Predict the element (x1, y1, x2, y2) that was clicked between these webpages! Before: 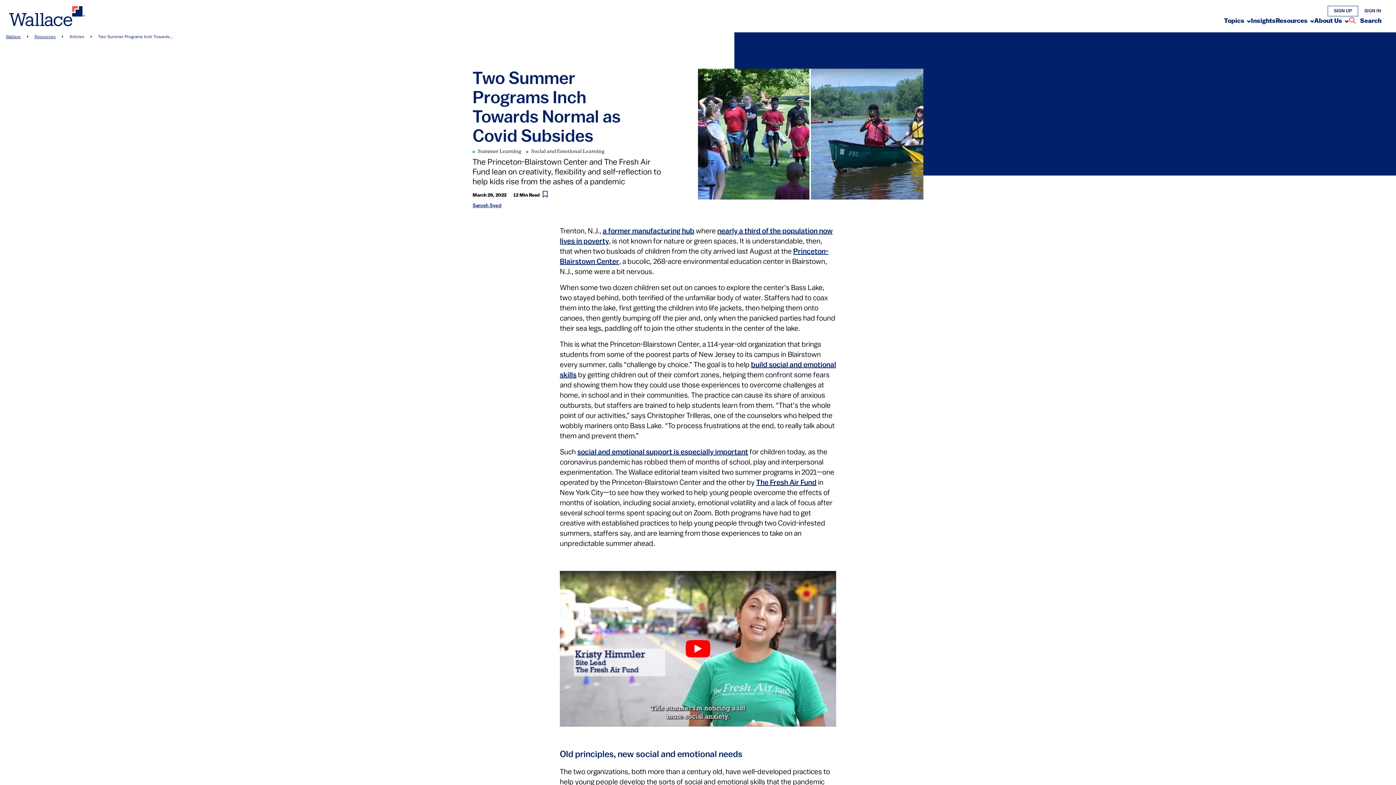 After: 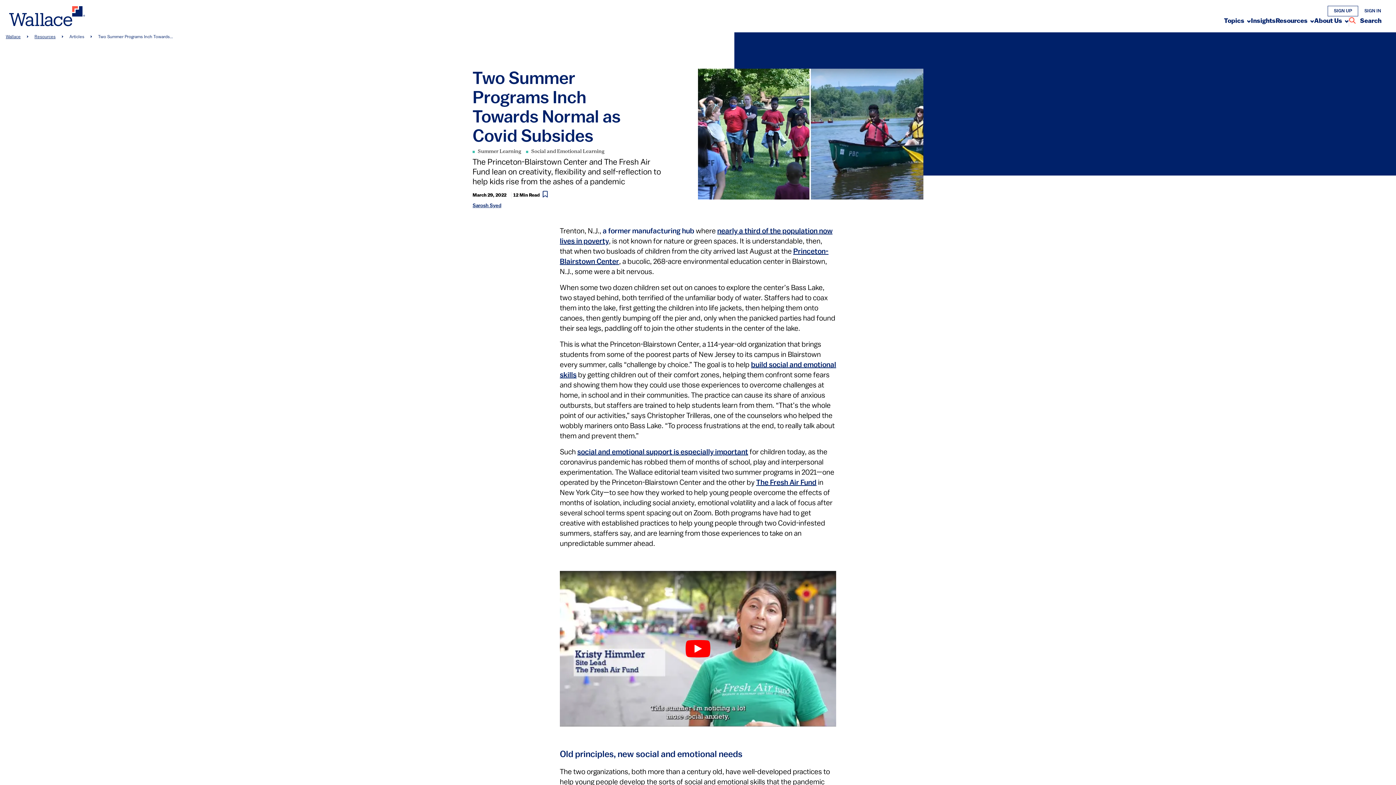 Action: label: a former manufacturing hub bbox: (602, 228, 694, 235)